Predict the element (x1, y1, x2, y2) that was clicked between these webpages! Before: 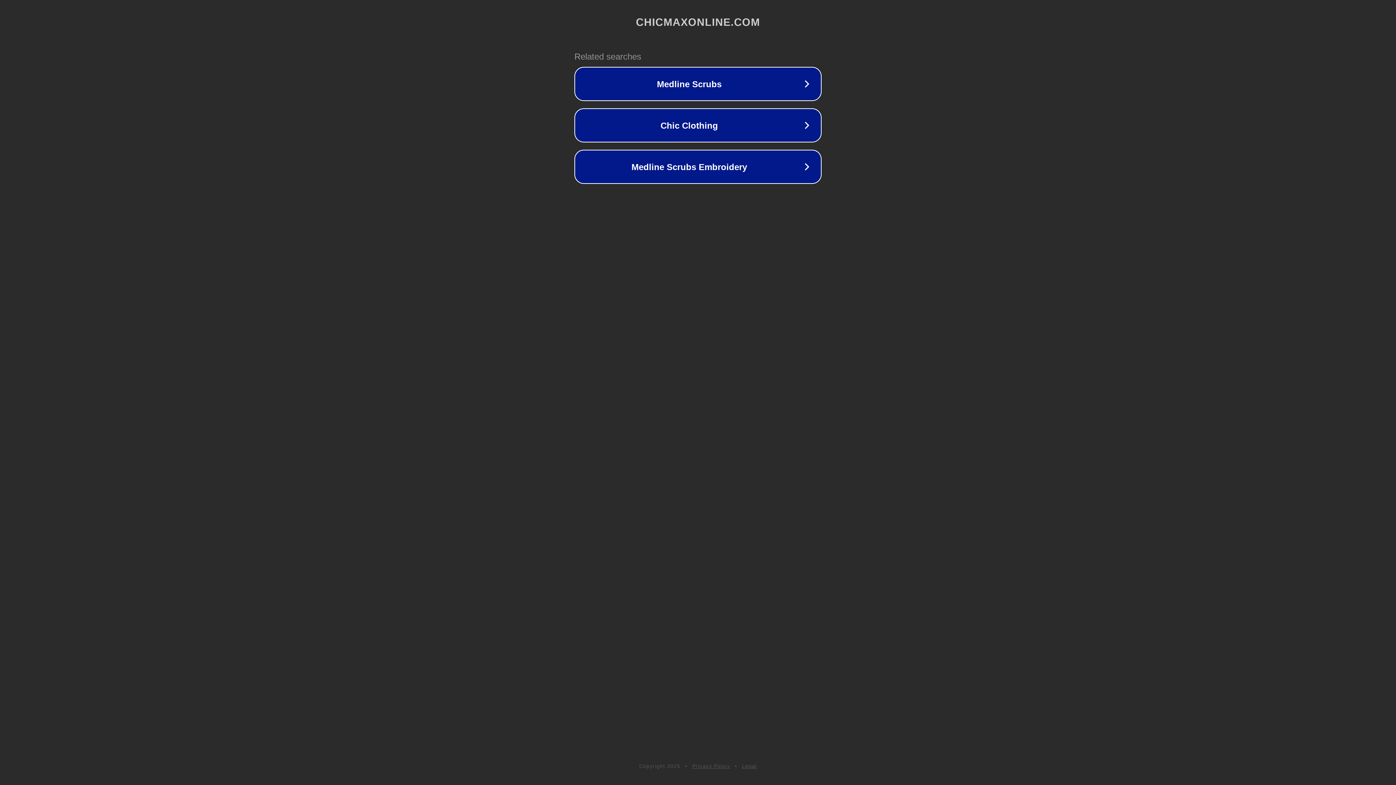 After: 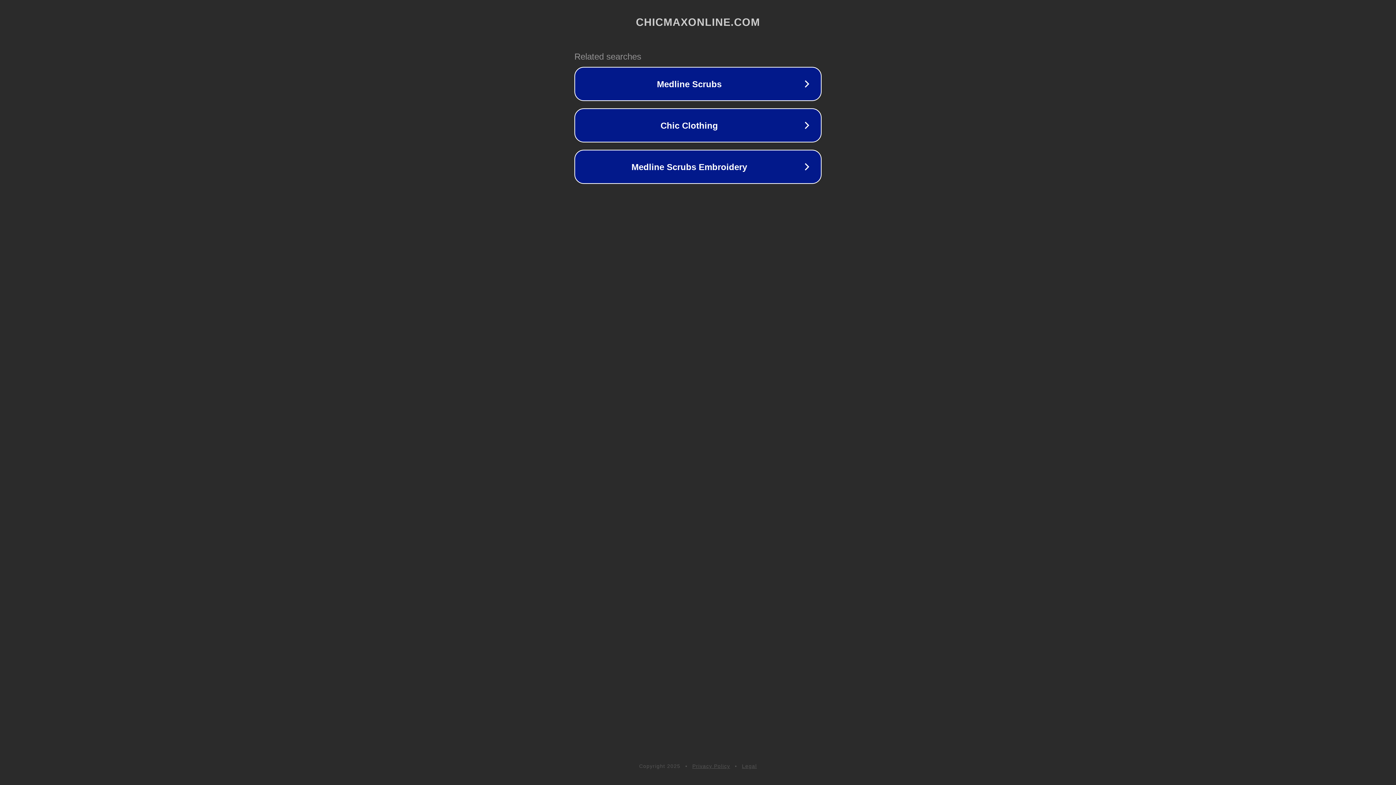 Action: label: Legal bbox: (742, 763, 757, 769)